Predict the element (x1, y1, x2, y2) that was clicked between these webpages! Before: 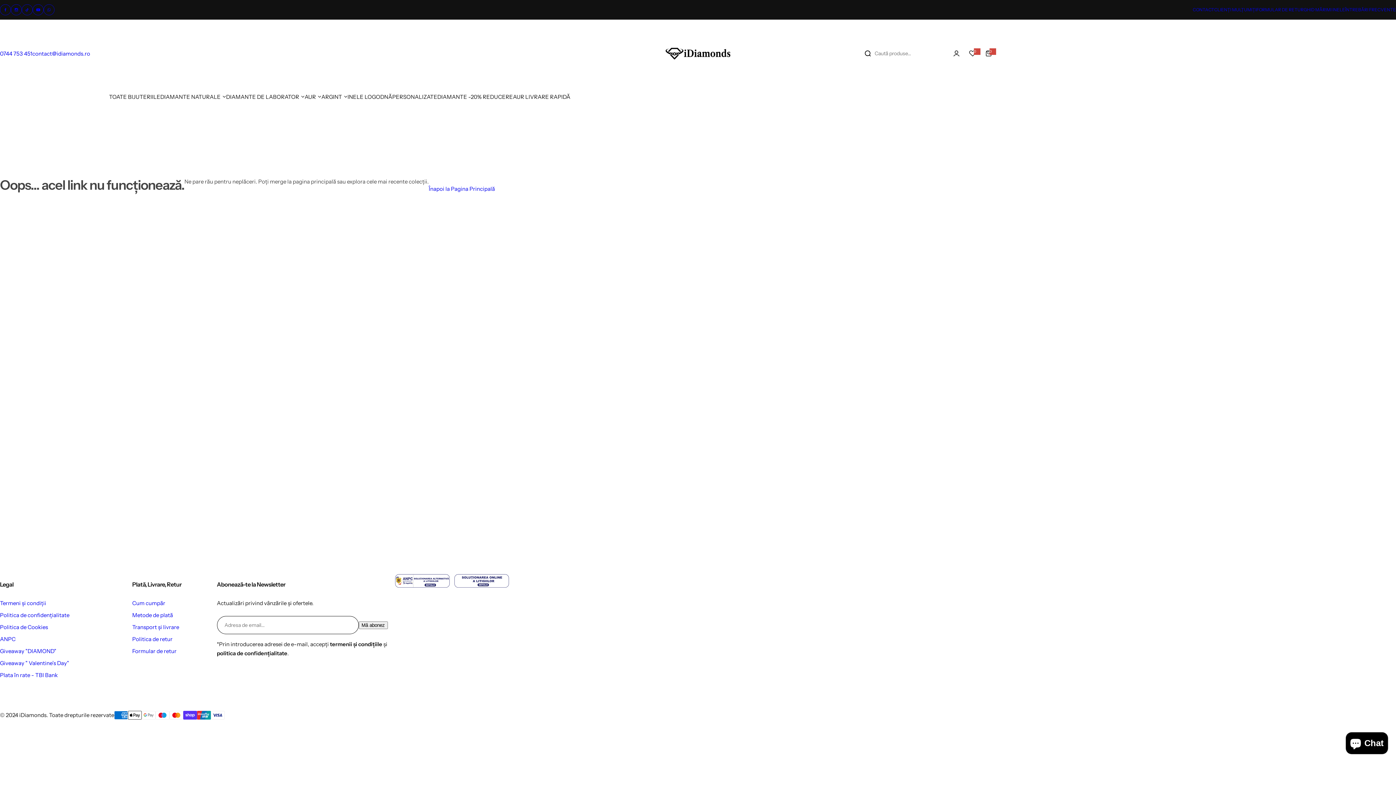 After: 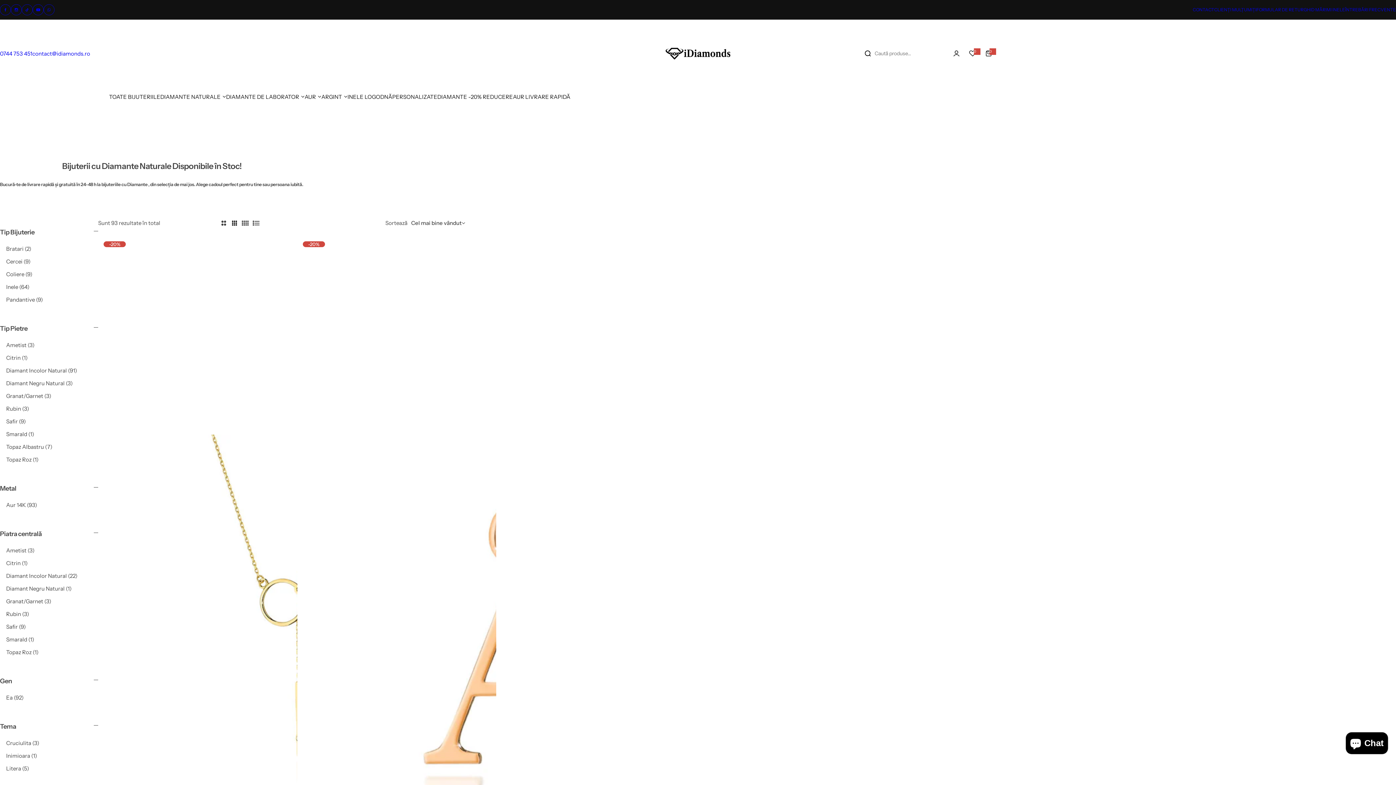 Action: bbox: (437, 87, 513, 105) label: DIAMANTE -20% REDUCERE